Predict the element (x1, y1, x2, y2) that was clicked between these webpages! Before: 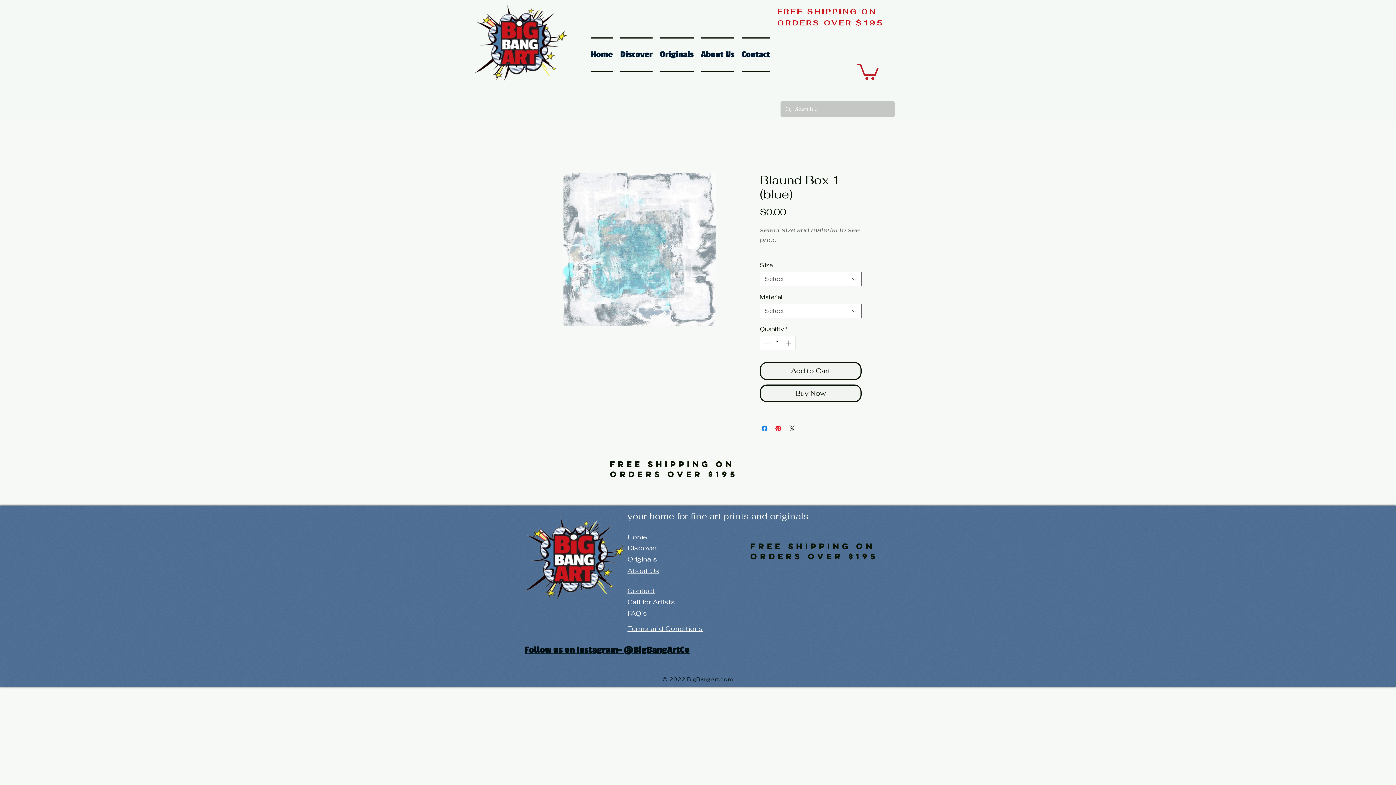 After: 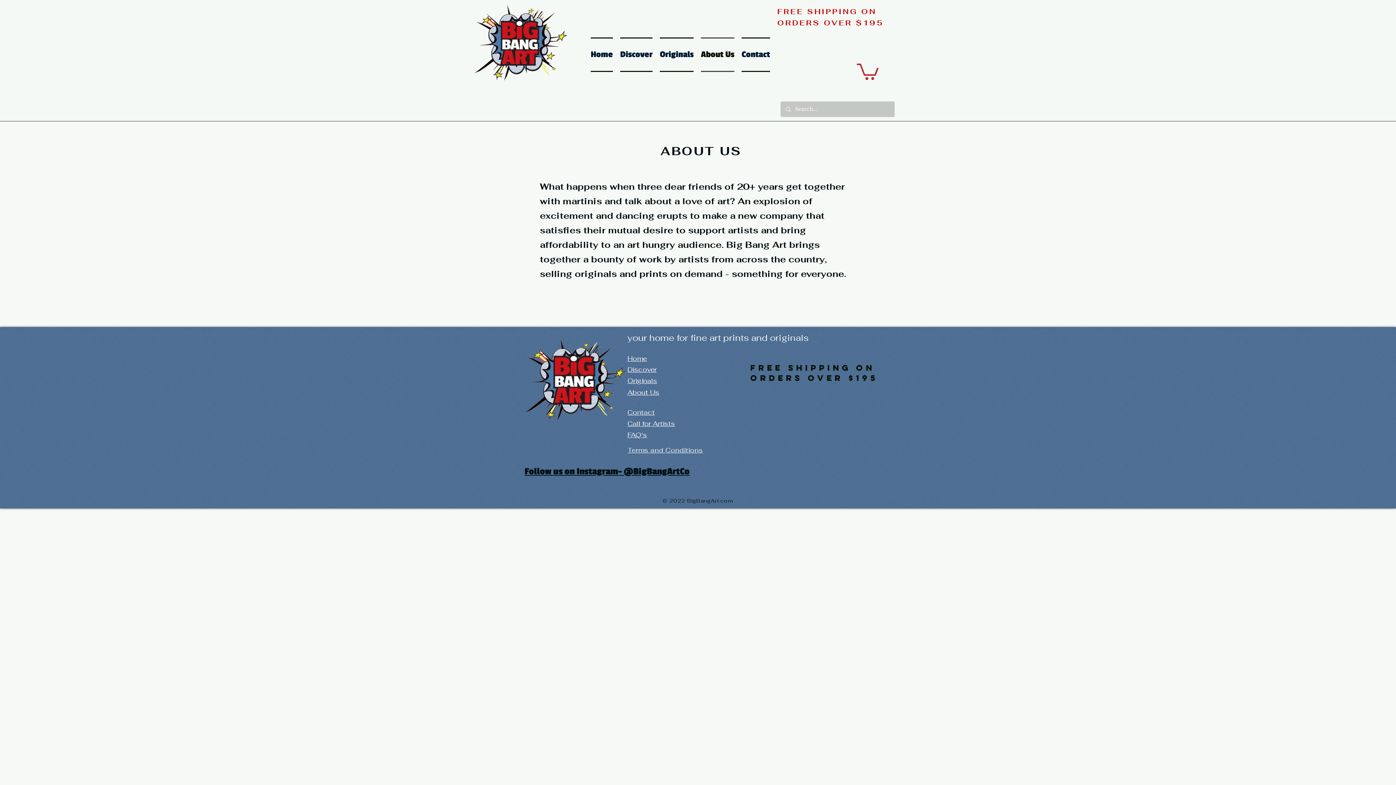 Action: bbox: (627, 568, 659, 575) label: About Us